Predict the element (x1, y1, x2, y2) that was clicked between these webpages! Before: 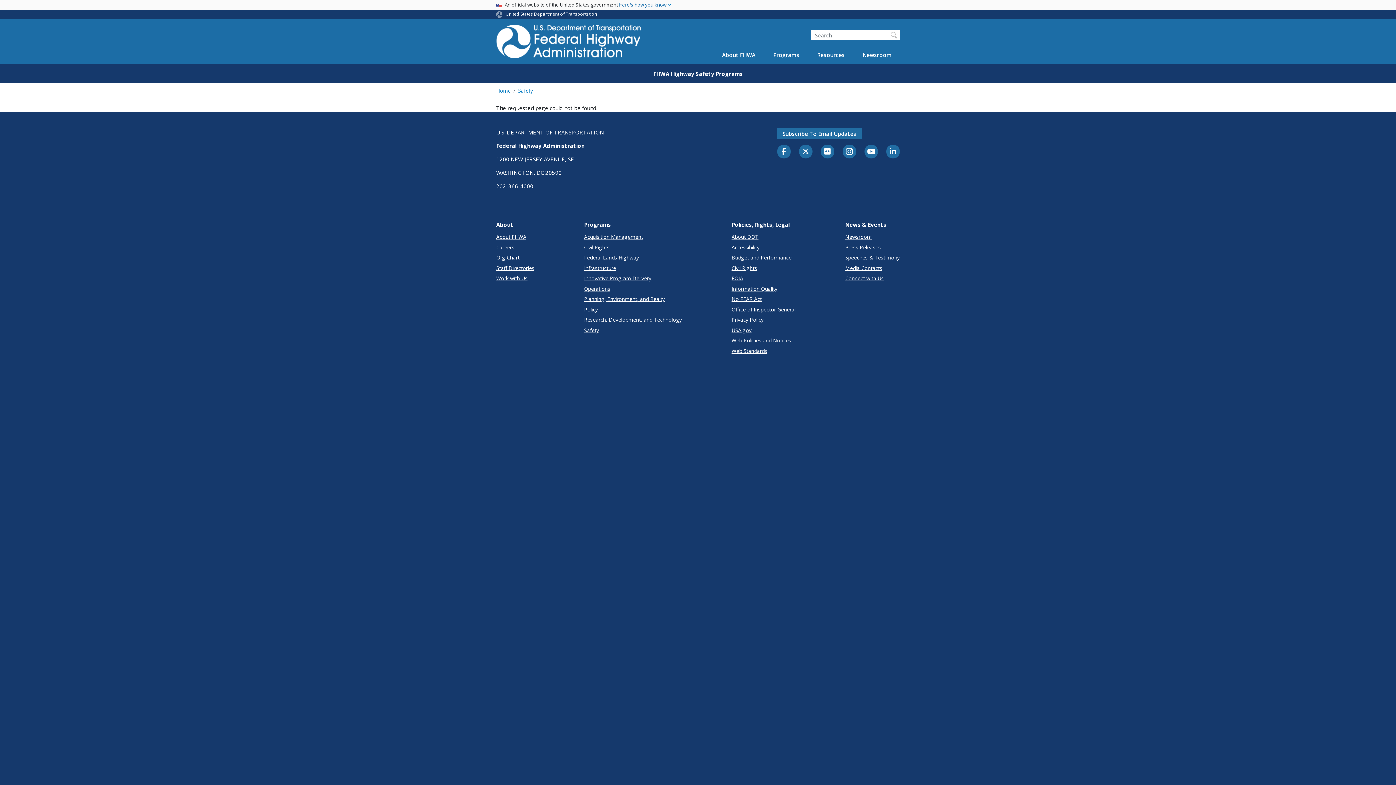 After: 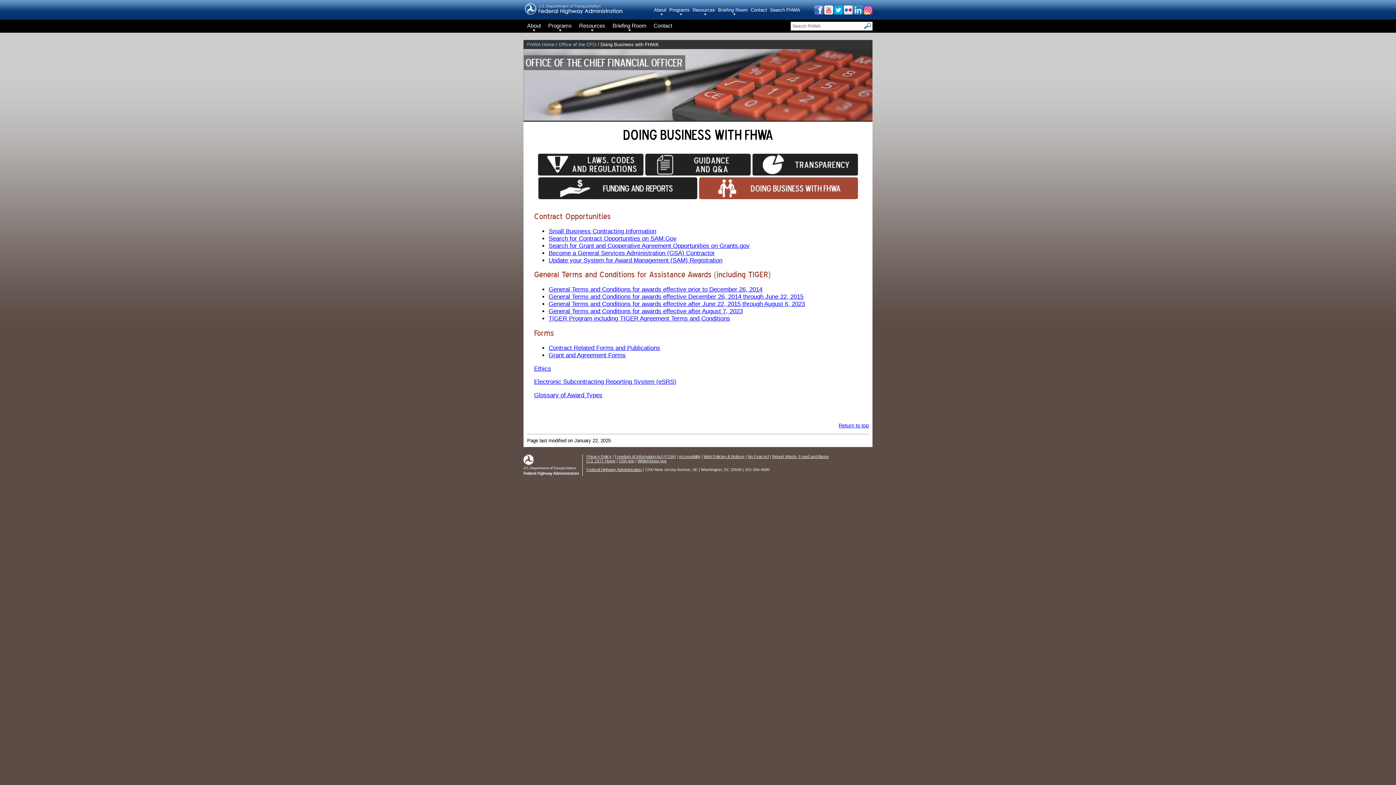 Action: label: Acquisition Management bbox: (584, 233, 682, 240)